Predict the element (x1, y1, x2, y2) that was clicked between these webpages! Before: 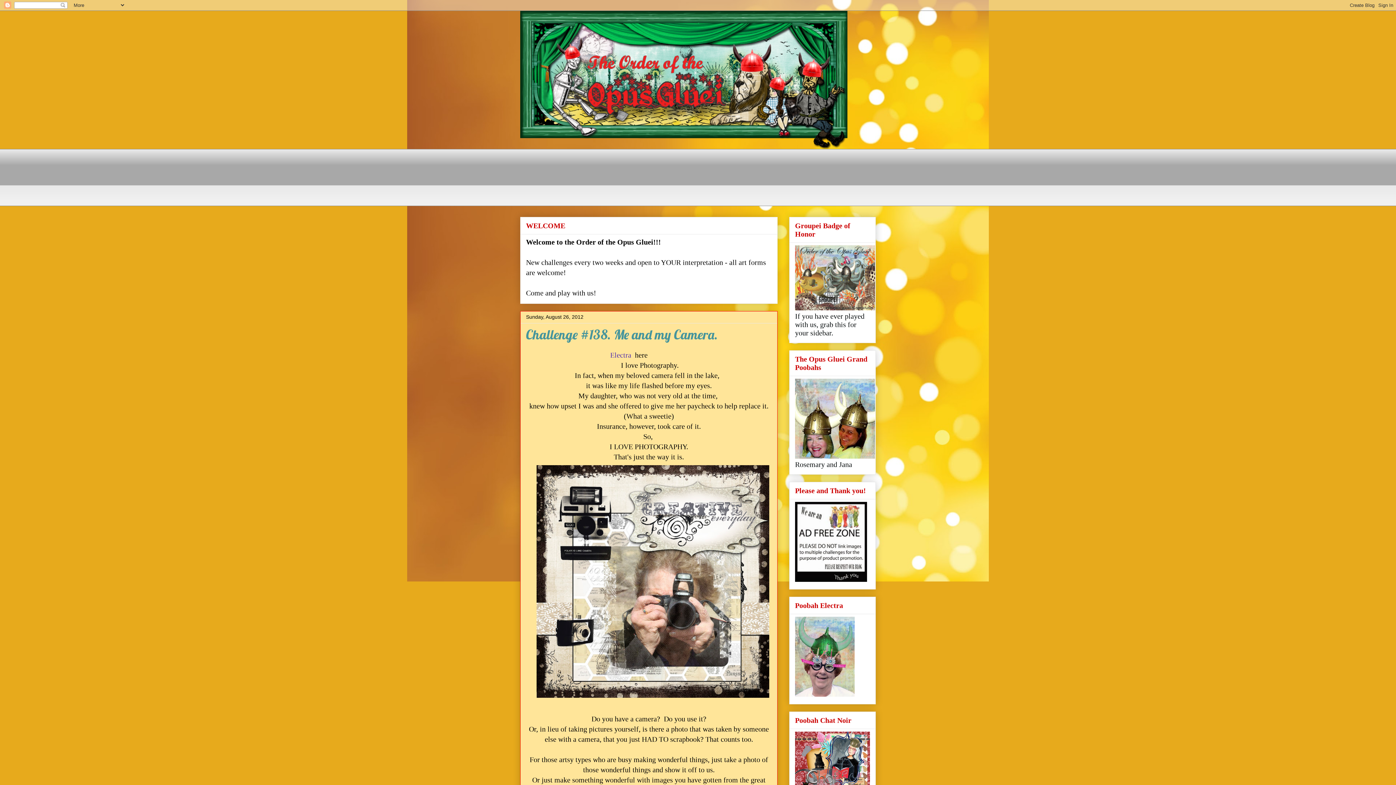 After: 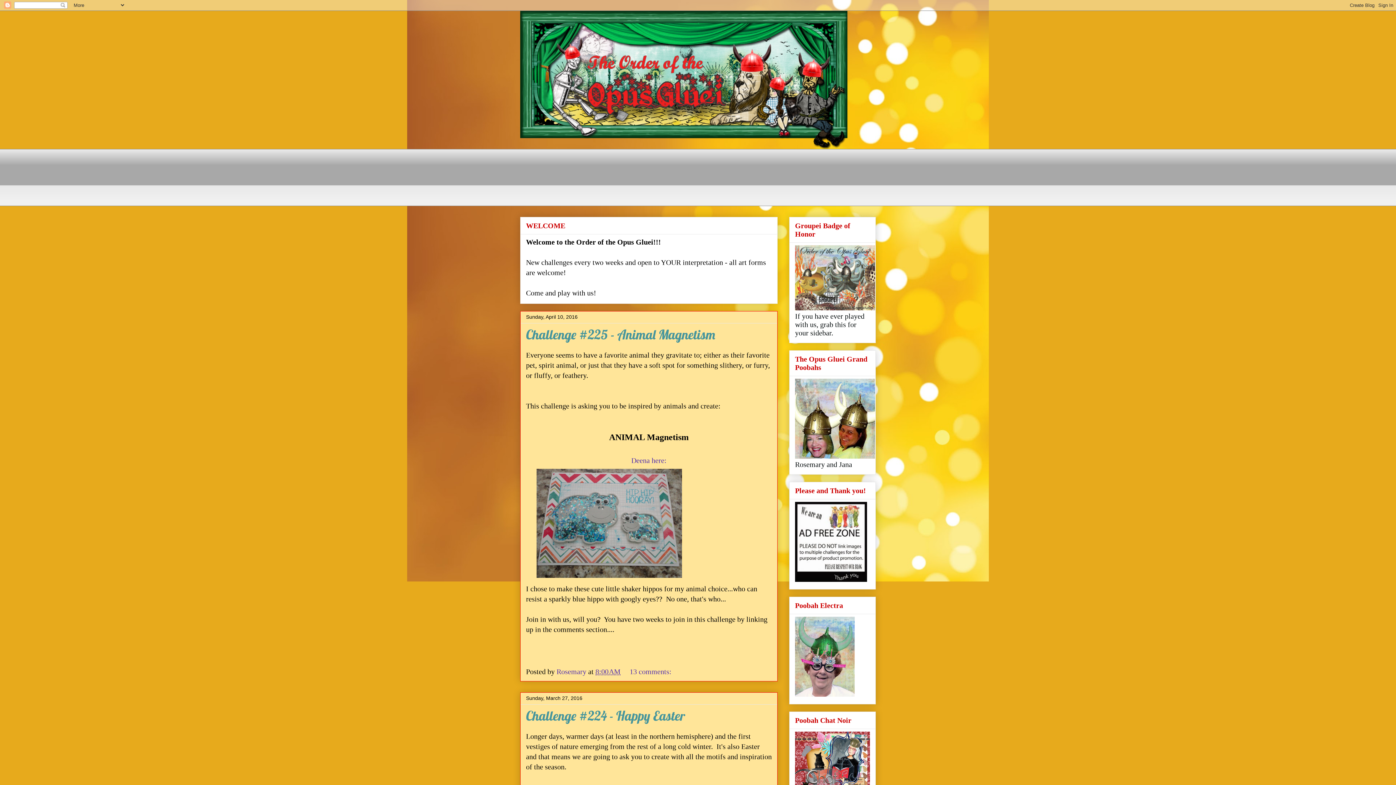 Action: bbox: (520, 10, 876, 149)